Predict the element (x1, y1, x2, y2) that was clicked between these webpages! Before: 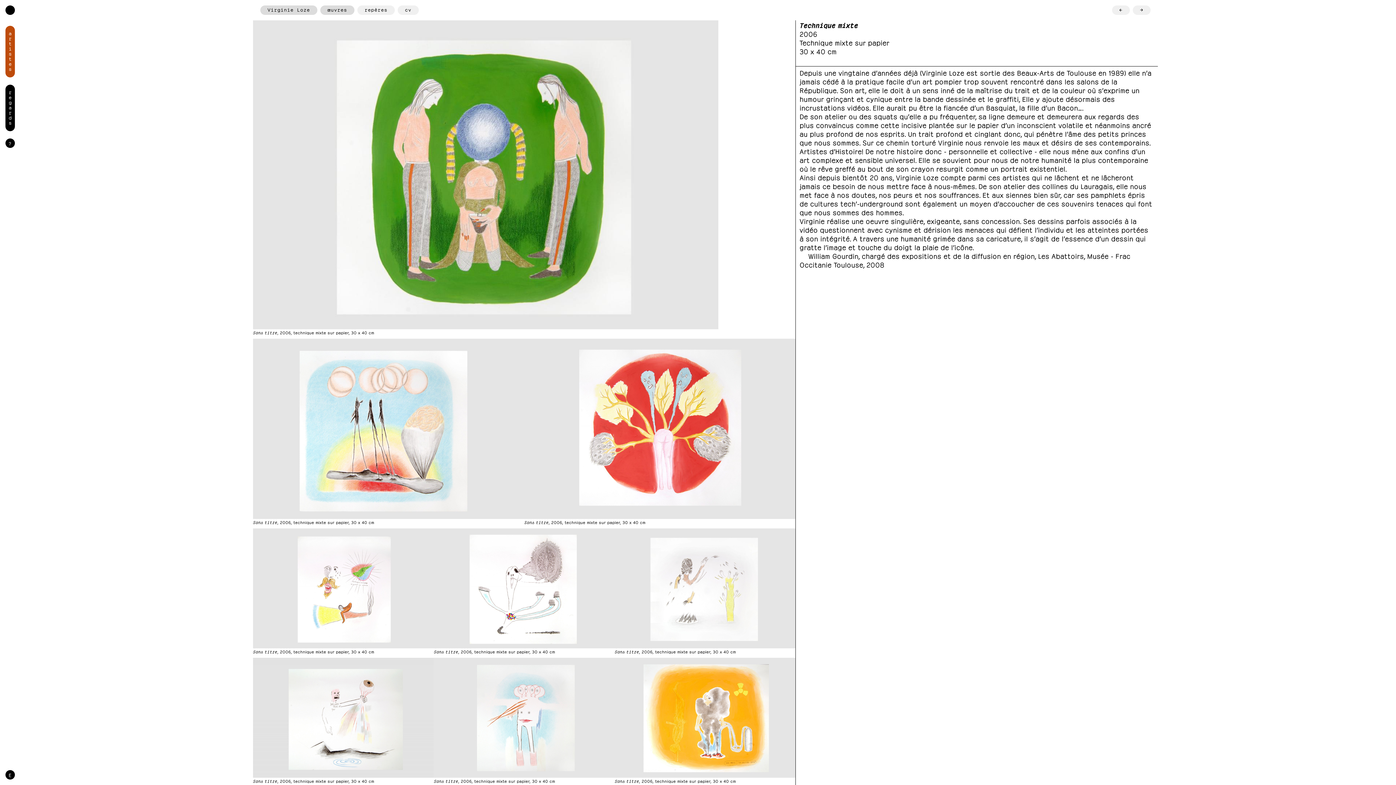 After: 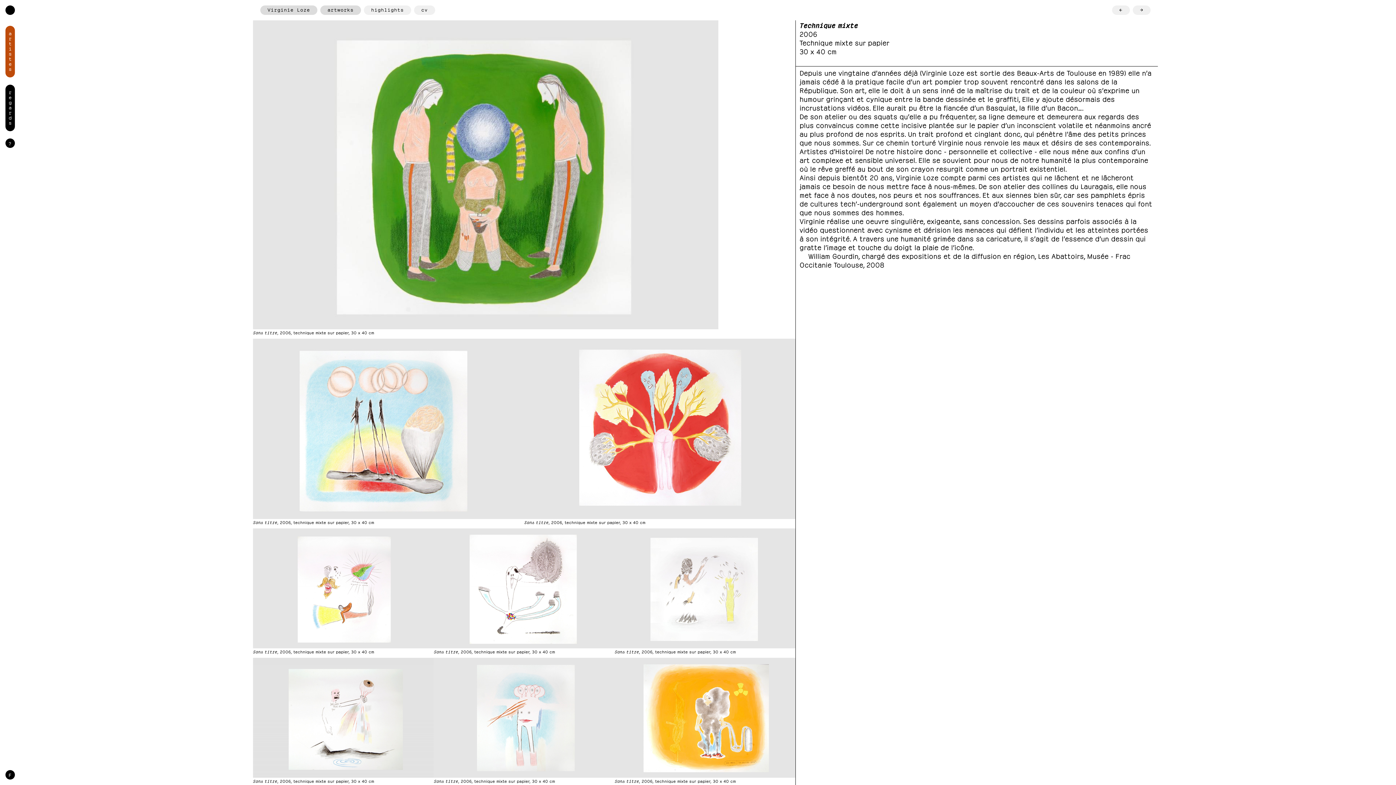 Action: label: E bbox: (0, 770, 20, 780)